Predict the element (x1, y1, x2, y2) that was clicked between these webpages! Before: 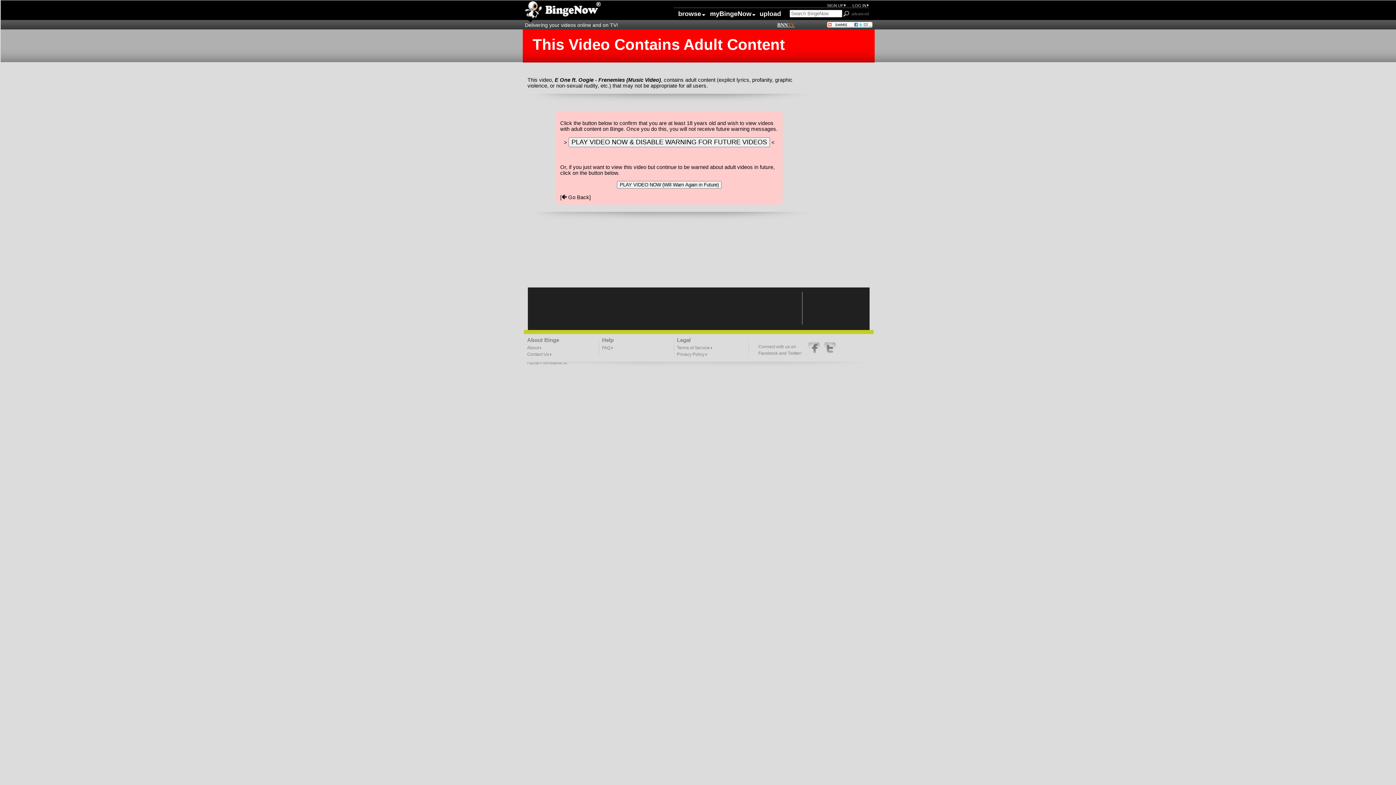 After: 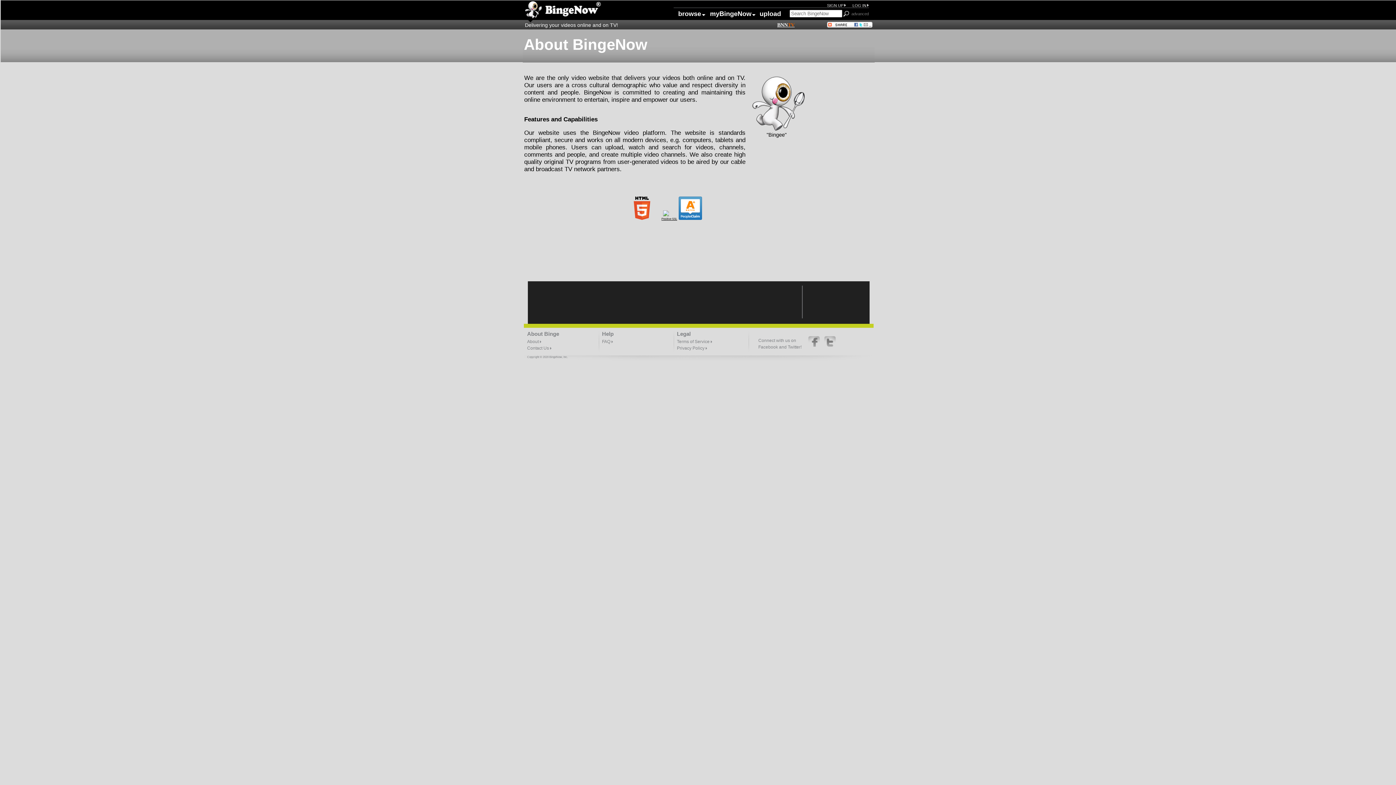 Action: label: About  bbox: (527, 345, 541, 350)